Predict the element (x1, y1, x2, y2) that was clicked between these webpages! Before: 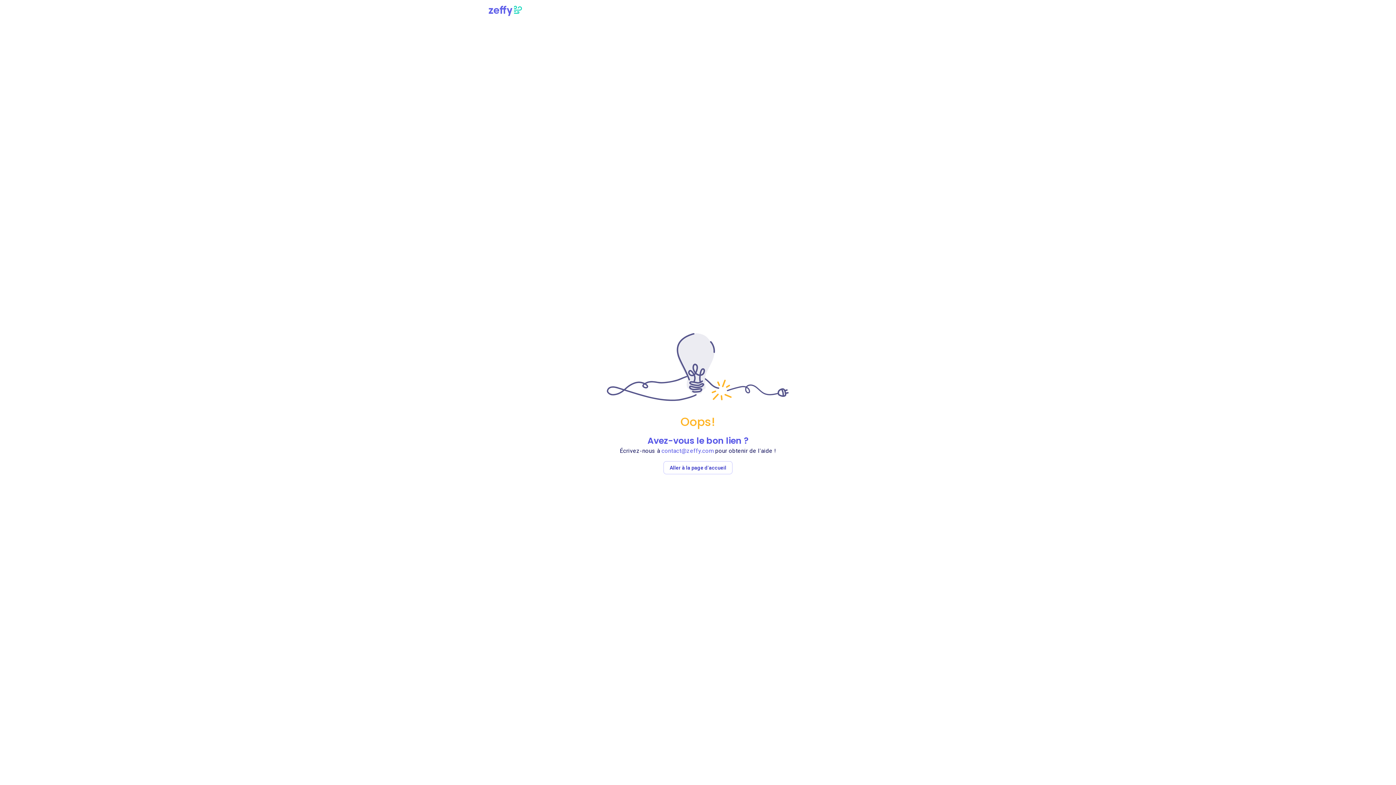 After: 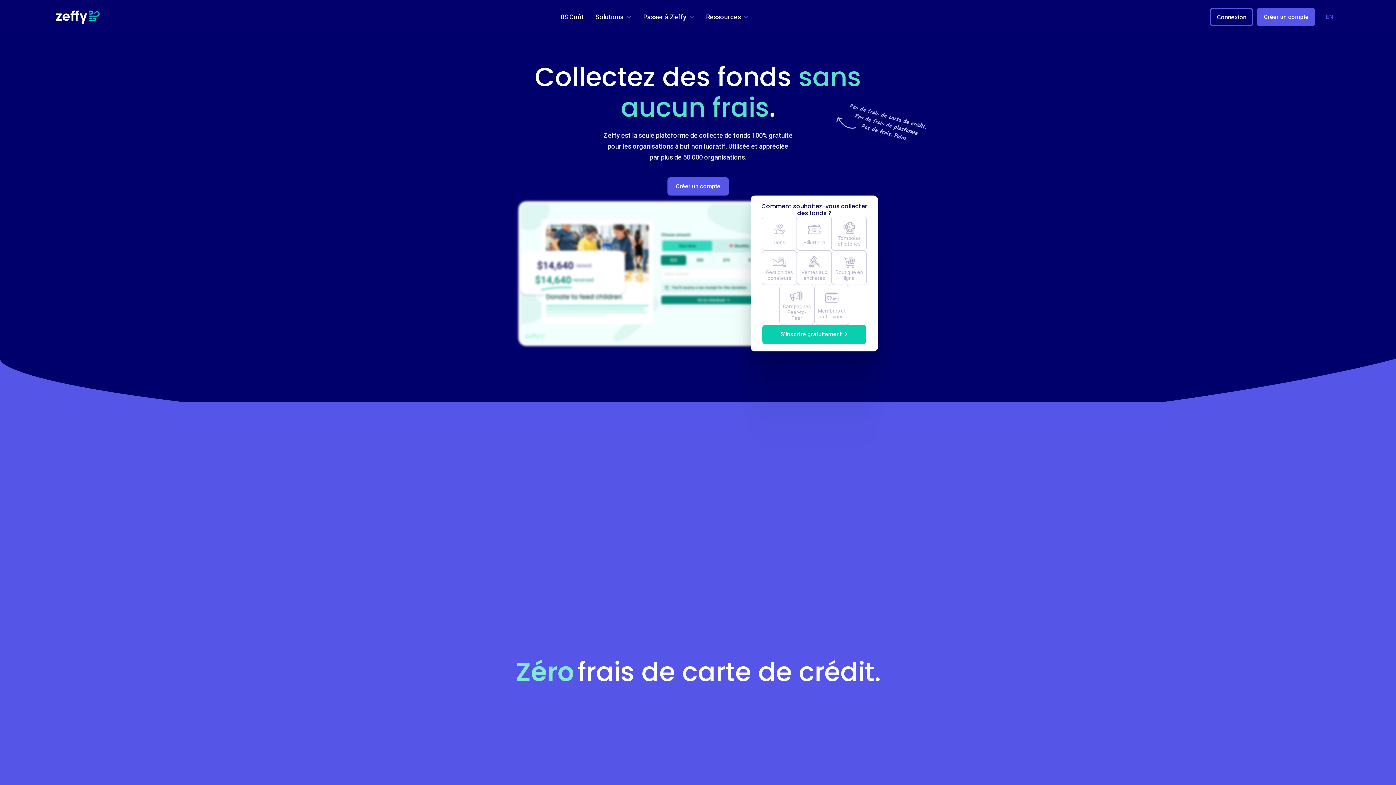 Action: bbox: (663, 464, 732, 470) label: Aller à la page d'accueil